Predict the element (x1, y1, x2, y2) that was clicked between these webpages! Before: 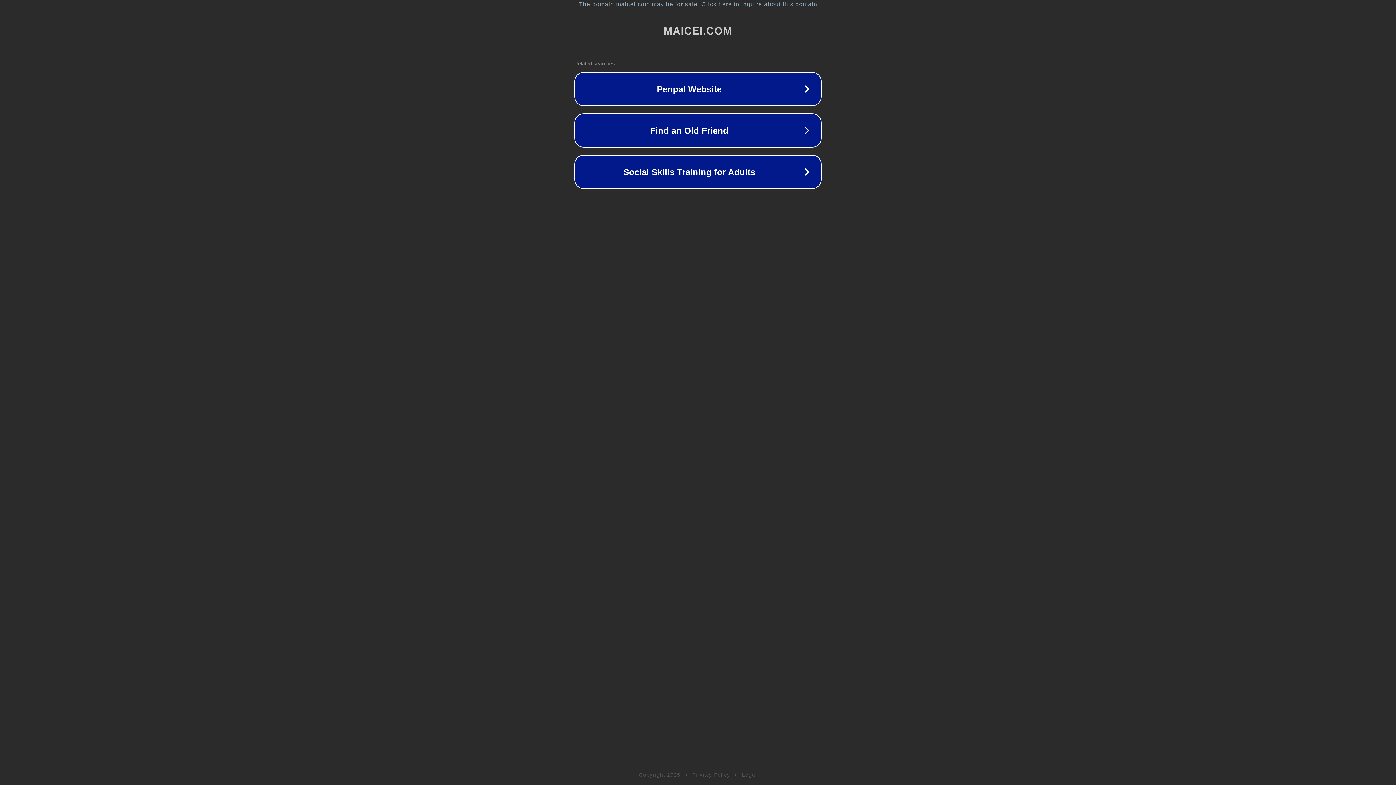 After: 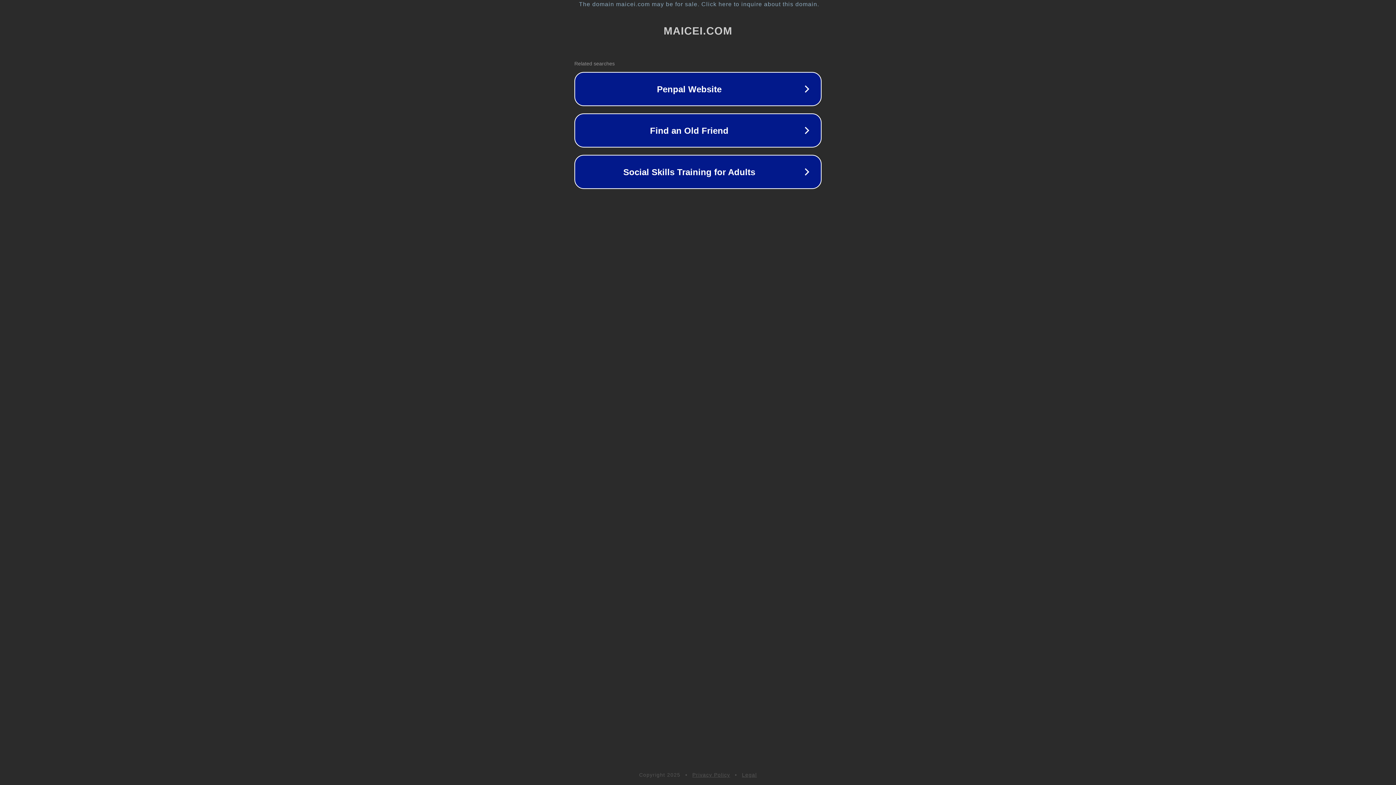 Action: bbox: (742, 772, 757, 778) label: Legal